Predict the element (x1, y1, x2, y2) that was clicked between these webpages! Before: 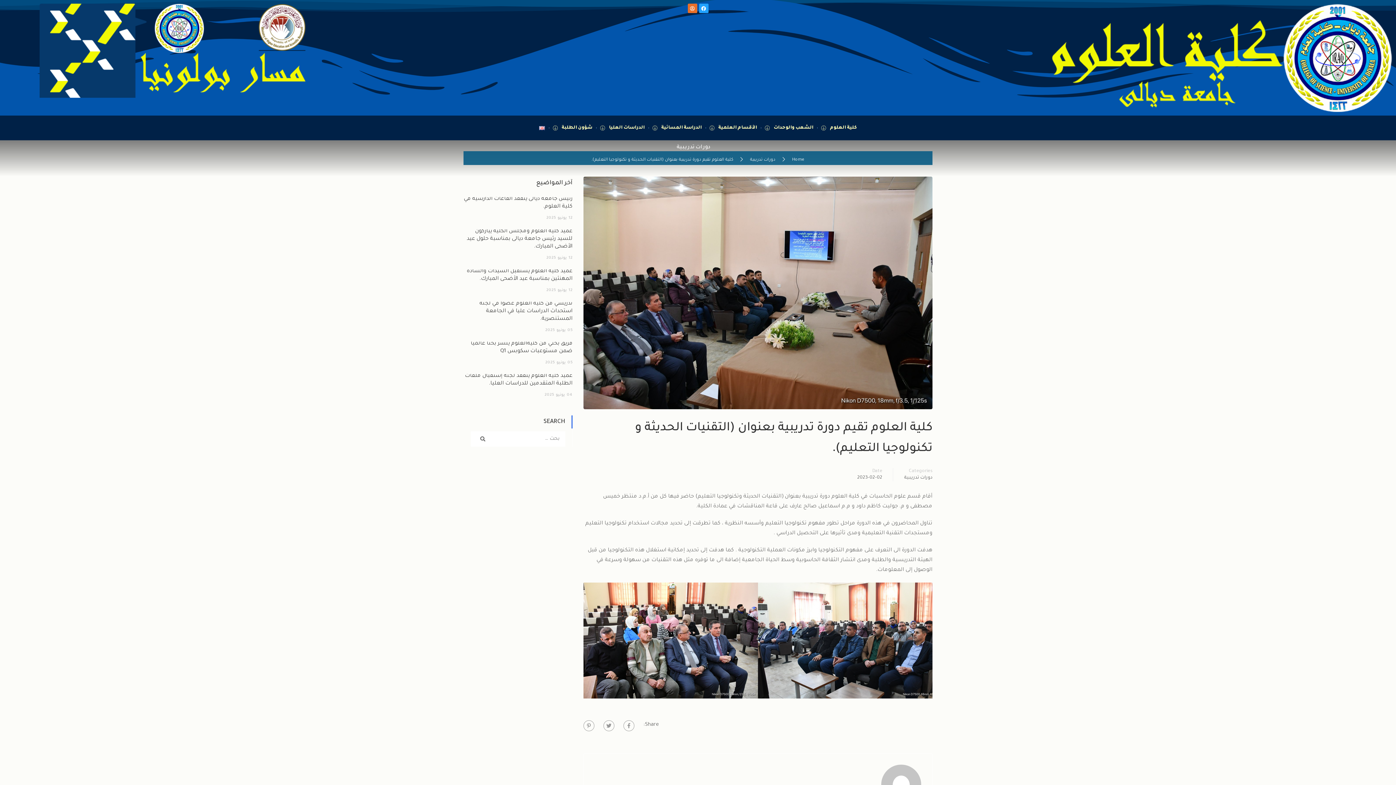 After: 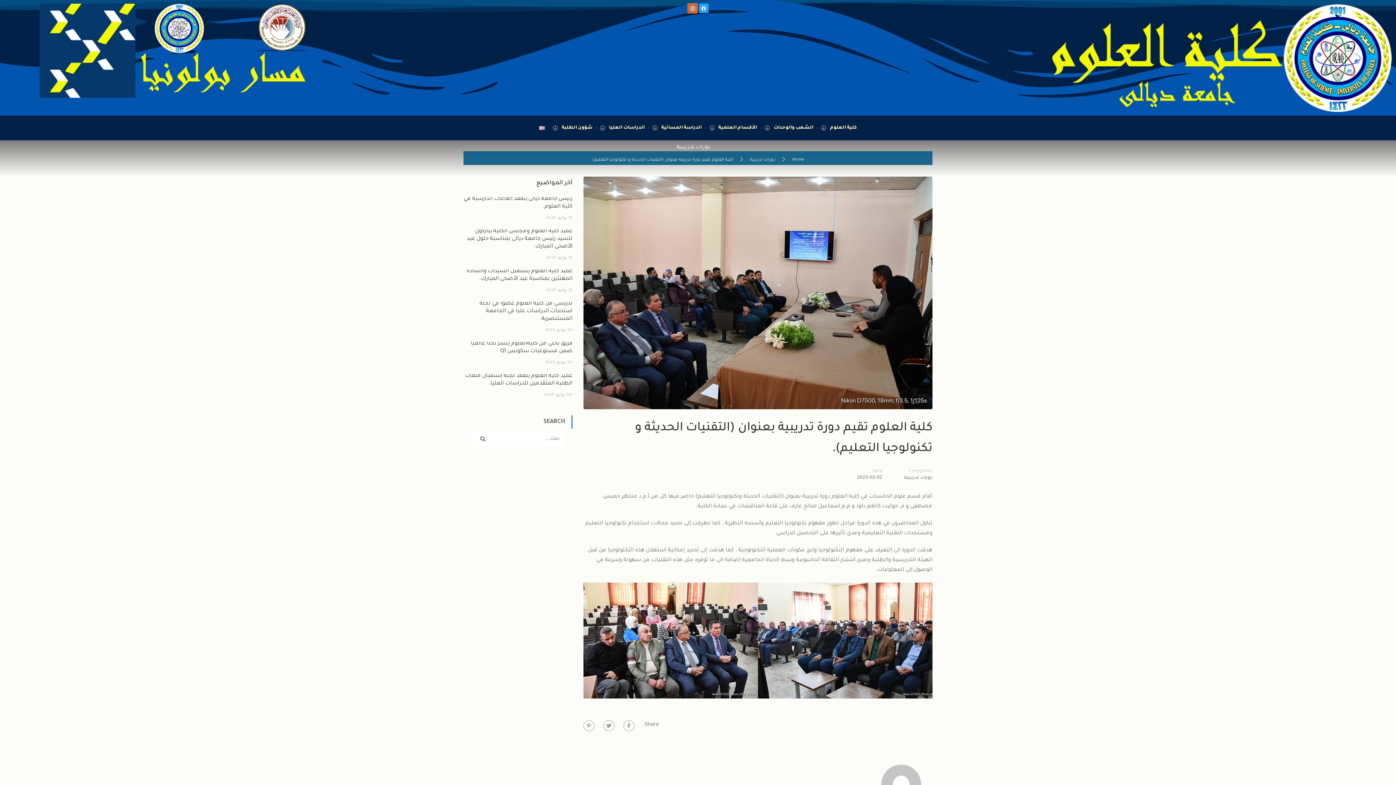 Action: bbox: (687, 3, 697, 13) label: User-circle